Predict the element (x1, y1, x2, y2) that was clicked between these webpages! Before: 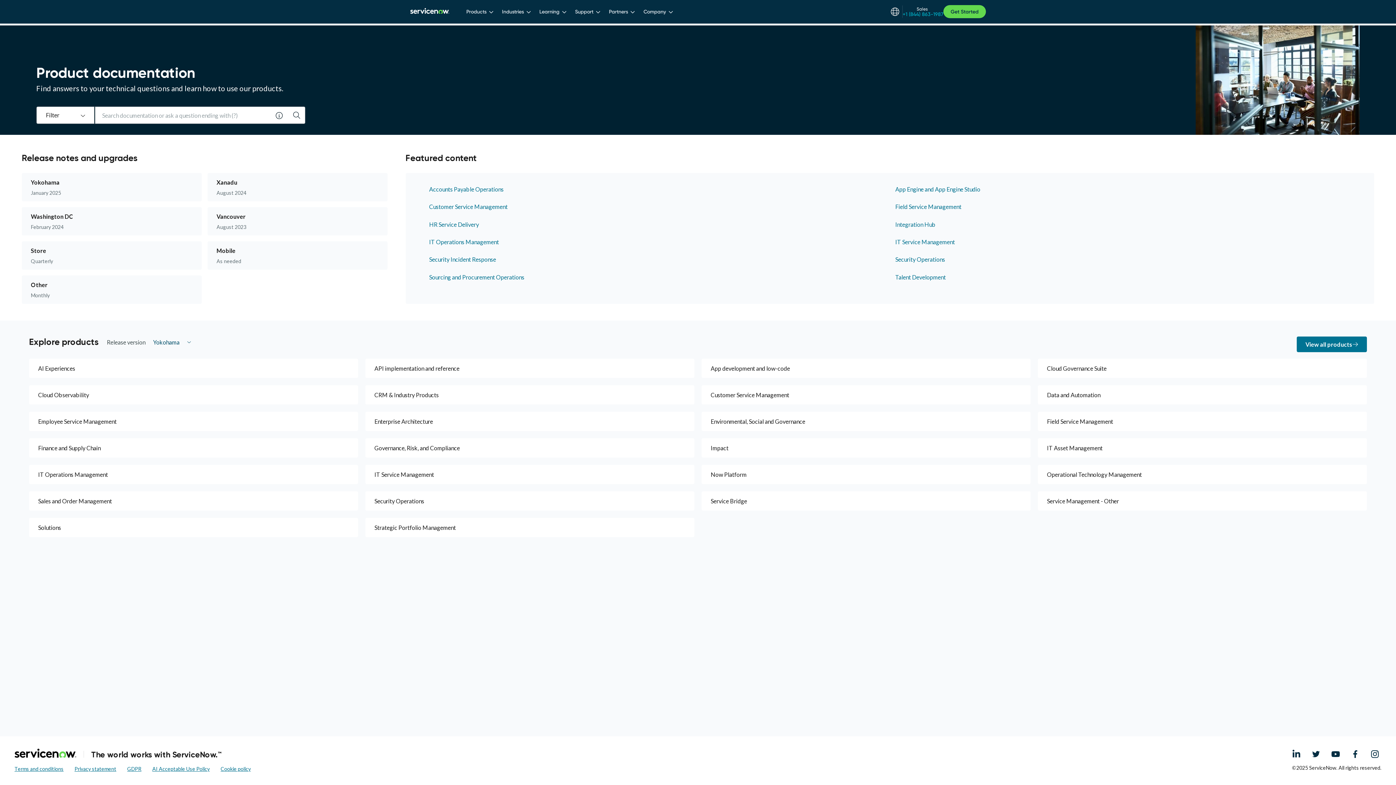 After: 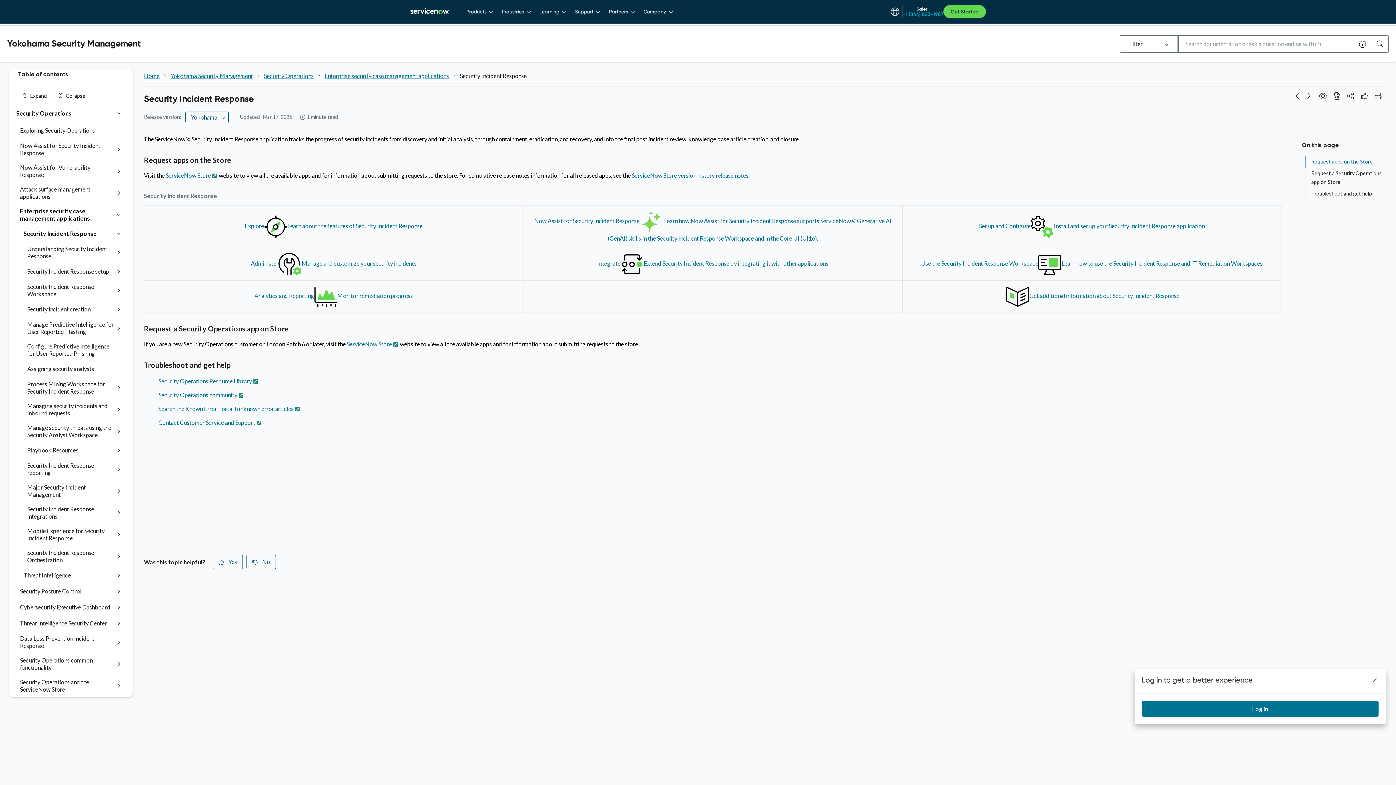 Action: bbox: (429, 256, 884, 263) label: Security Incident Response